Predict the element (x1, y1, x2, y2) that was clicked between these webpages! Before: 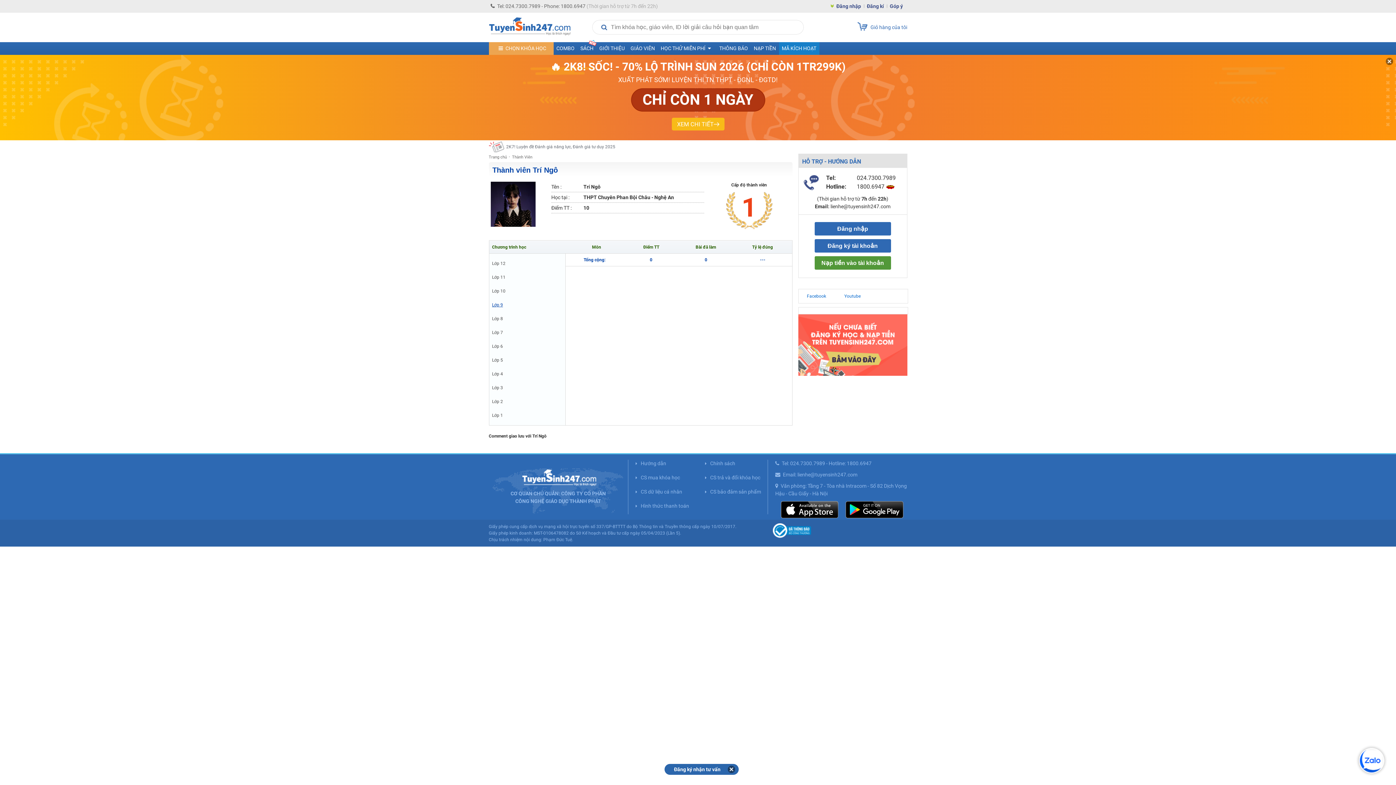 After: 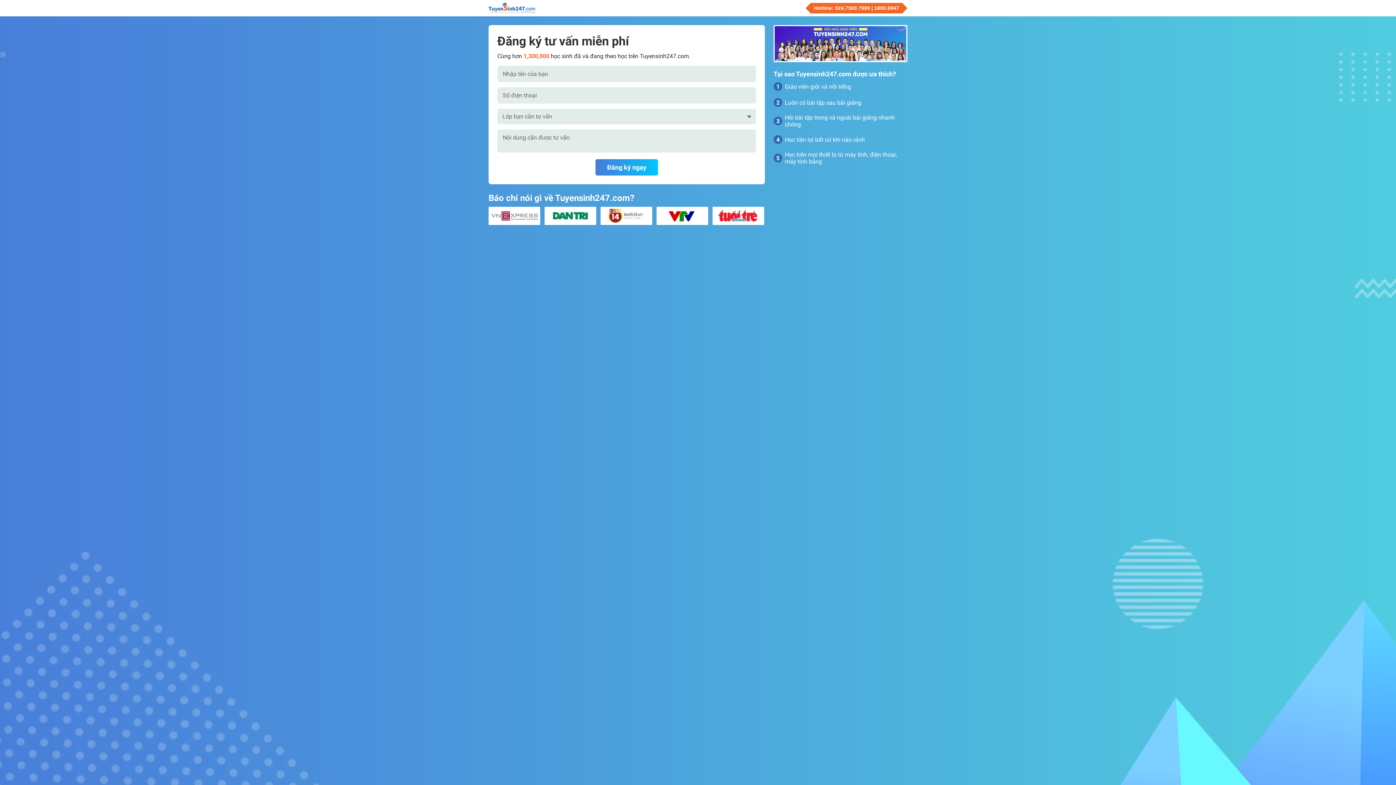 Action: label: Đăng ký nhận tư vấn bbox: (668, 766, 726, 773)